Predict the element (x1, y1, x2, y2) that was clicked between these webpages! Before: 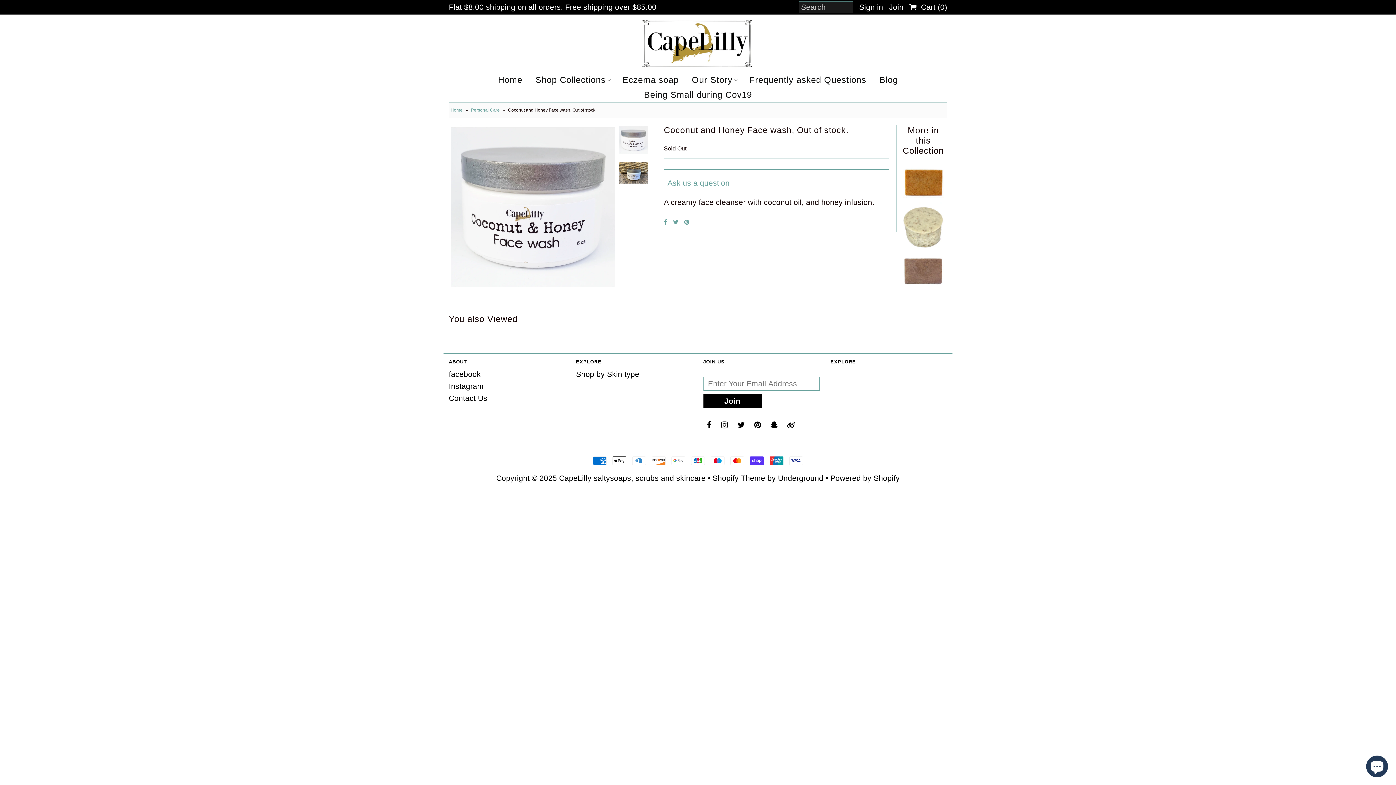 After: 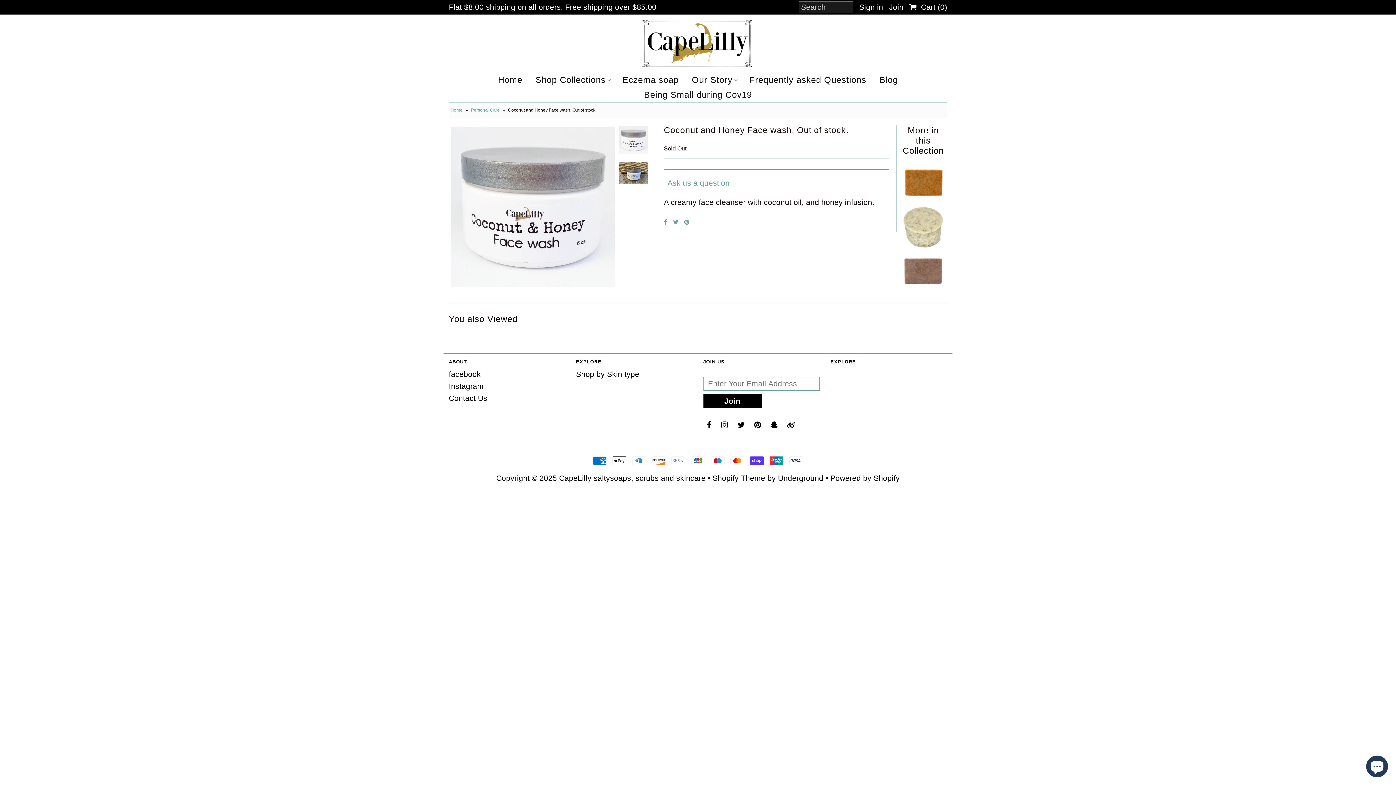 Action: bbox: (787, 419, 795, 431)